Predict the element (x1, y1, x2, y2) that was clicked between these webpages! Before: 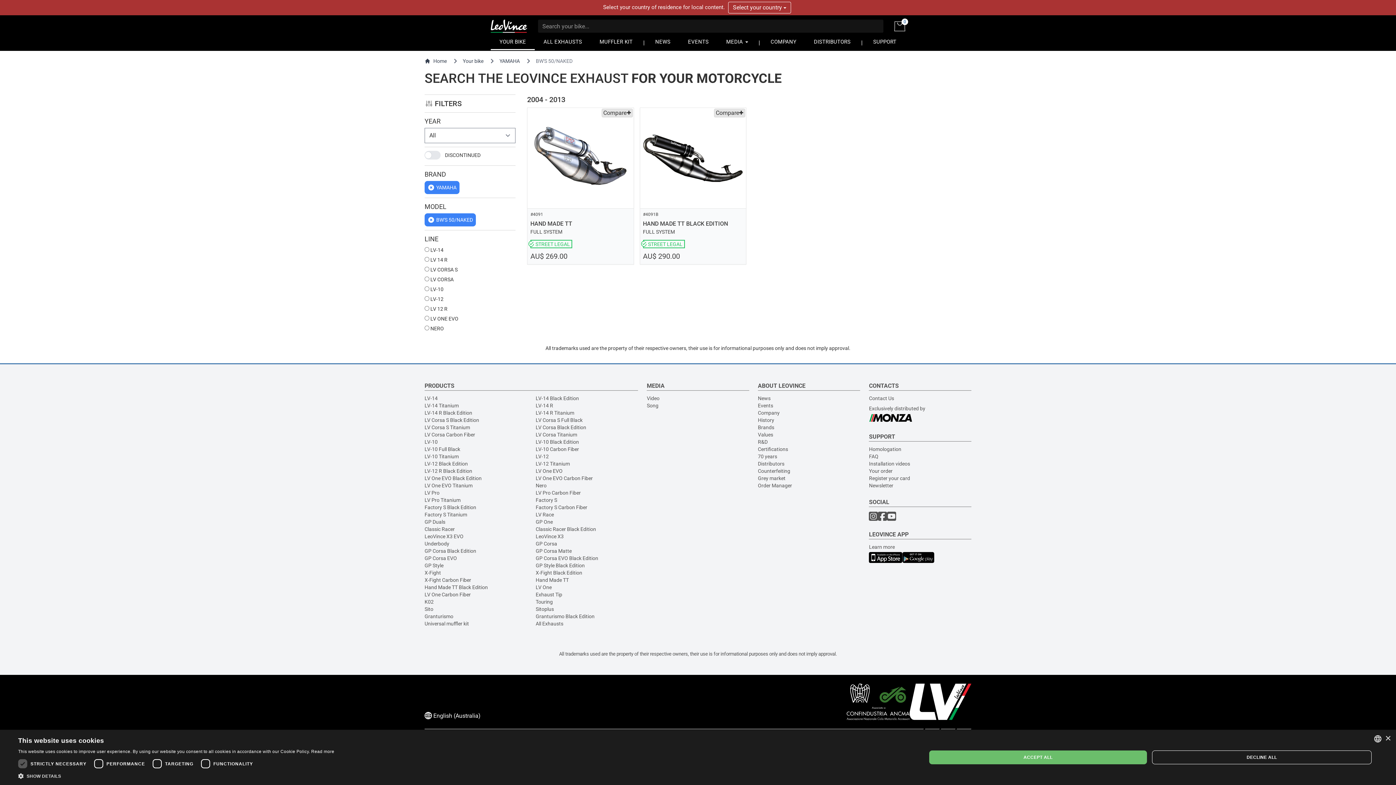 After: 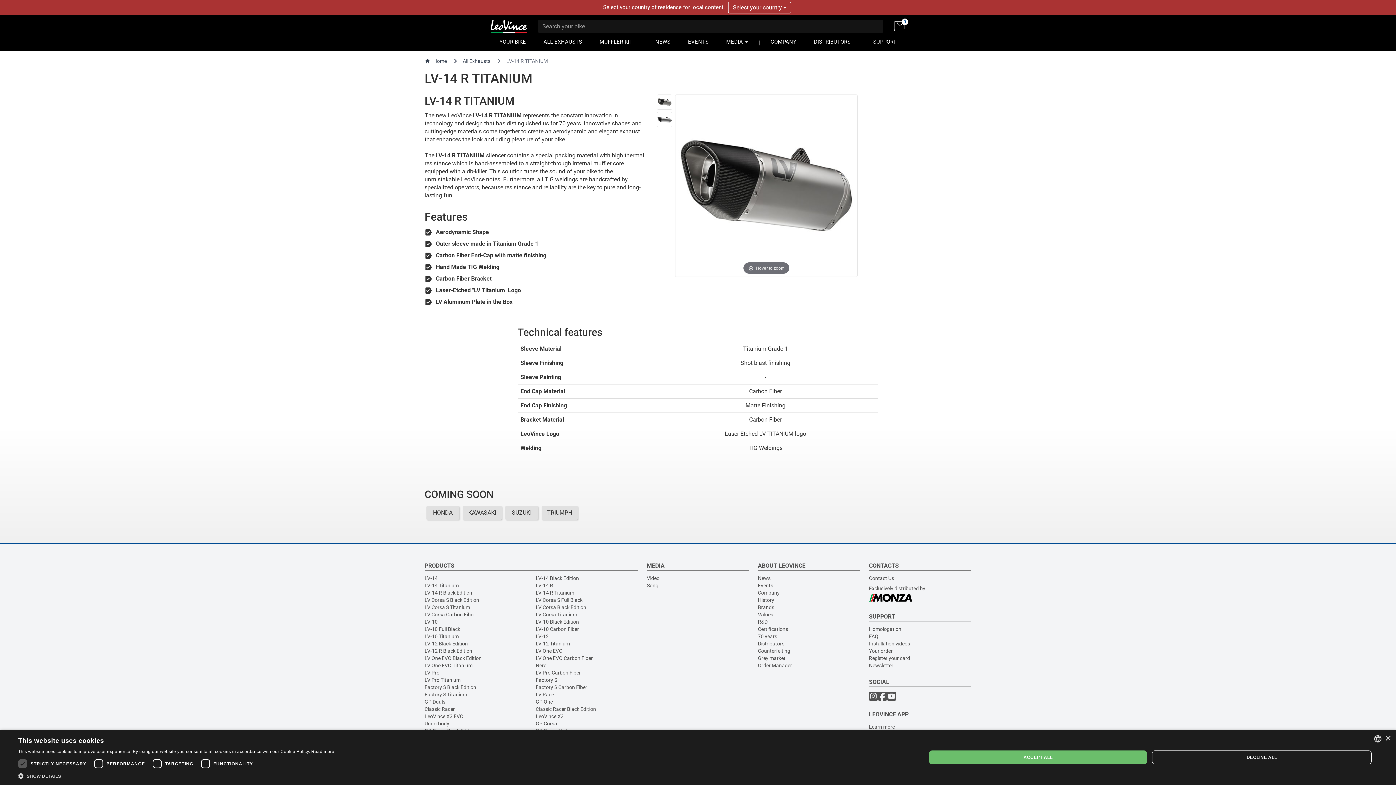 Action: label: LV-14 R Titanium bbox: (535, 410, 574, 416)